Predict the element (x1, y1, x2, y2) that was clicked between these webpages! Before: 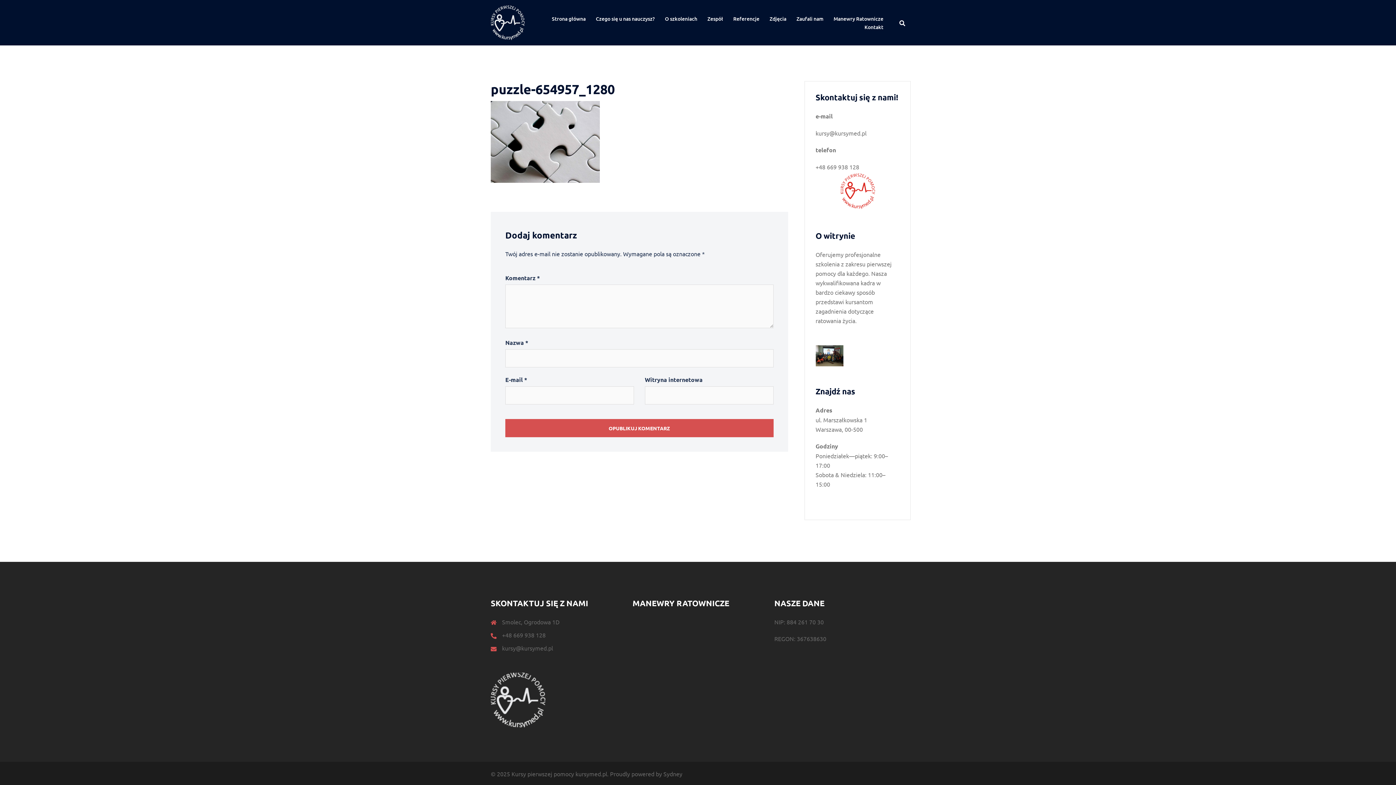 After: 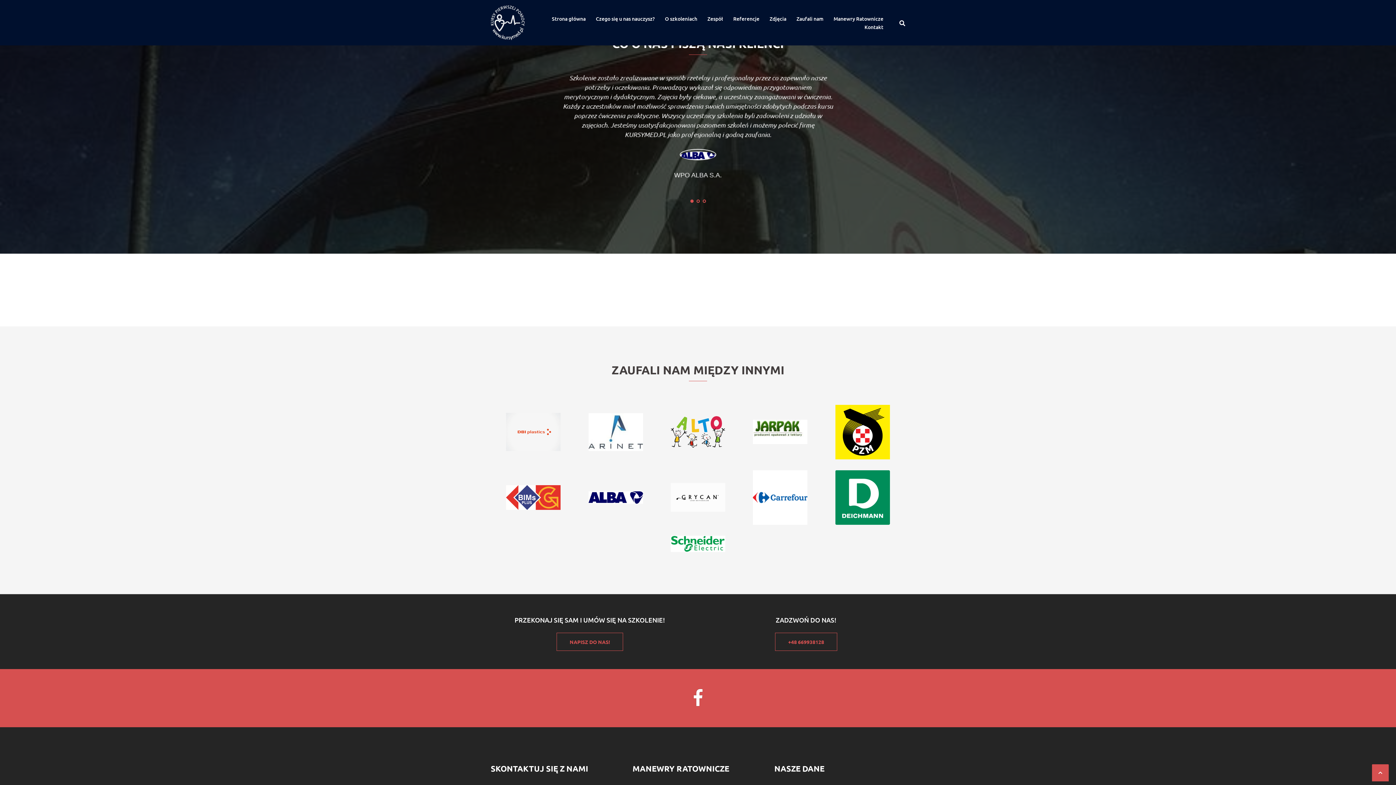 Action: bbox: (733, 14, 759, 22) label: Referencje